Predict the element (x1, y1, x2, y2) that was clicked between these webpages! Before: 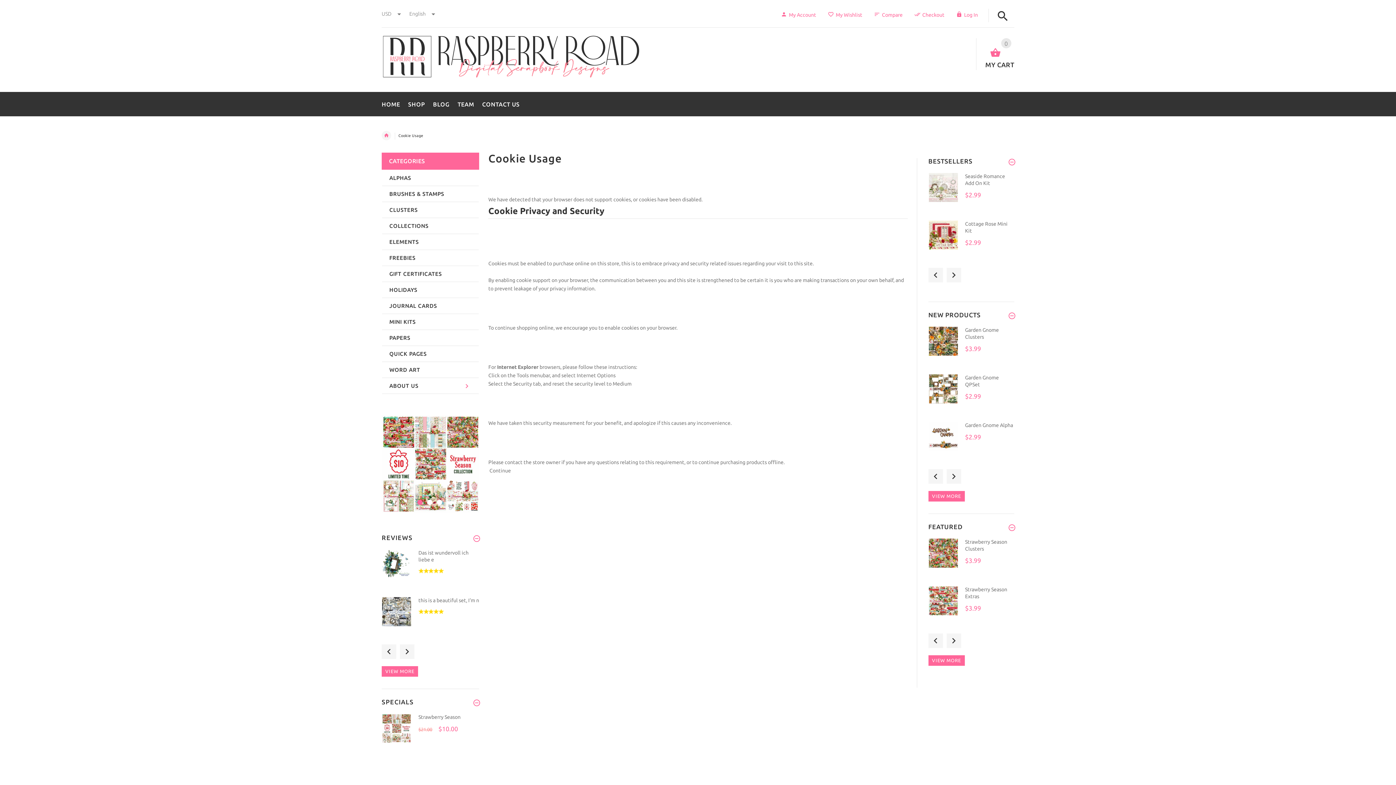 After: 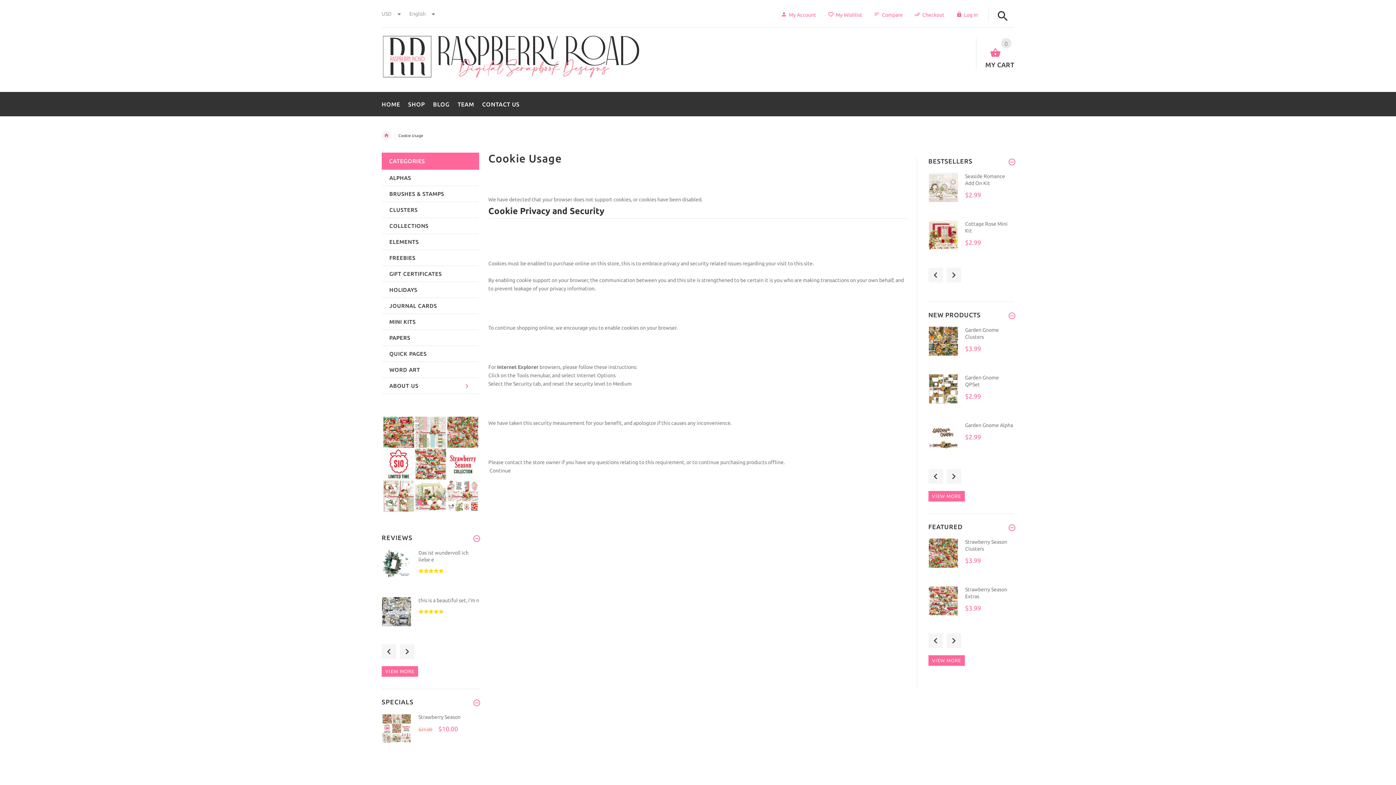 Action: bbox: (381, 460, 479, 466)